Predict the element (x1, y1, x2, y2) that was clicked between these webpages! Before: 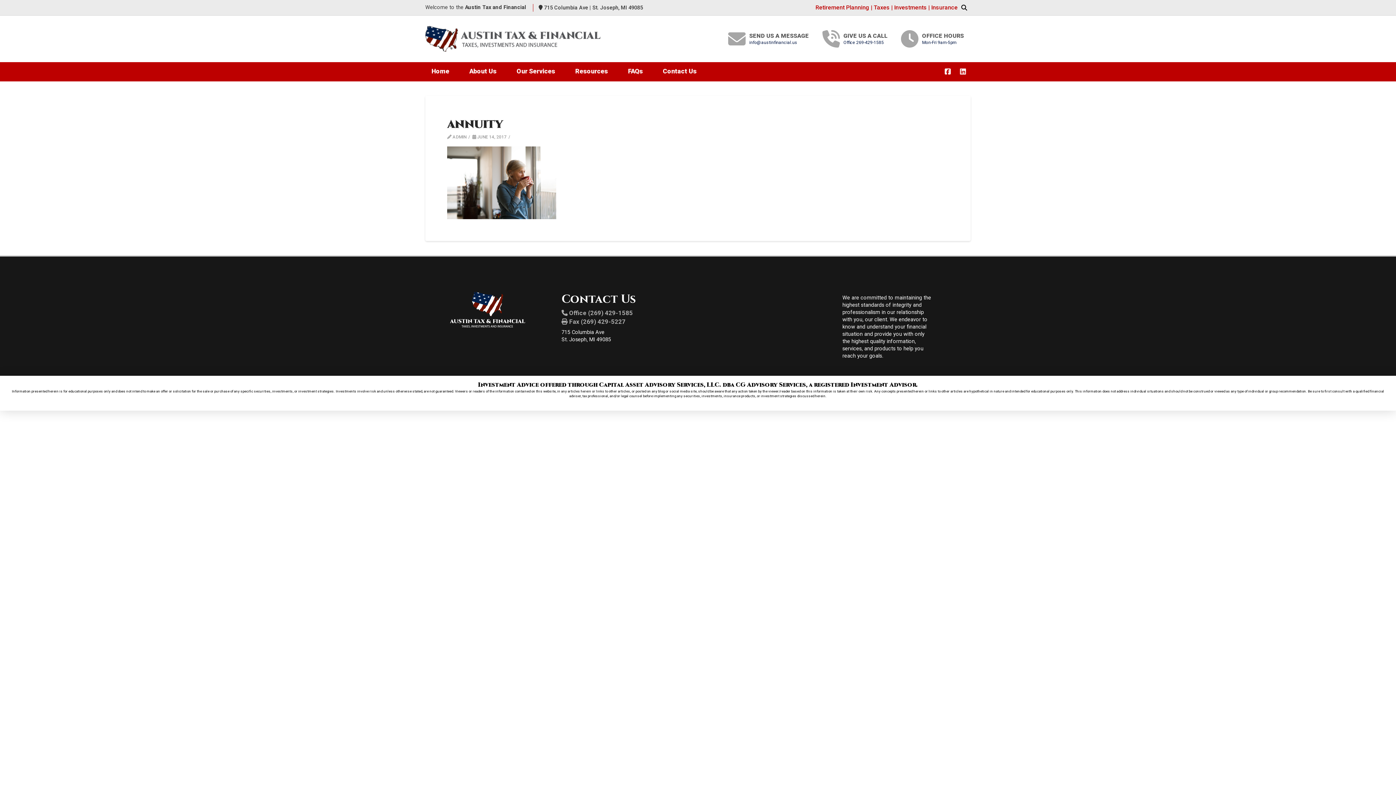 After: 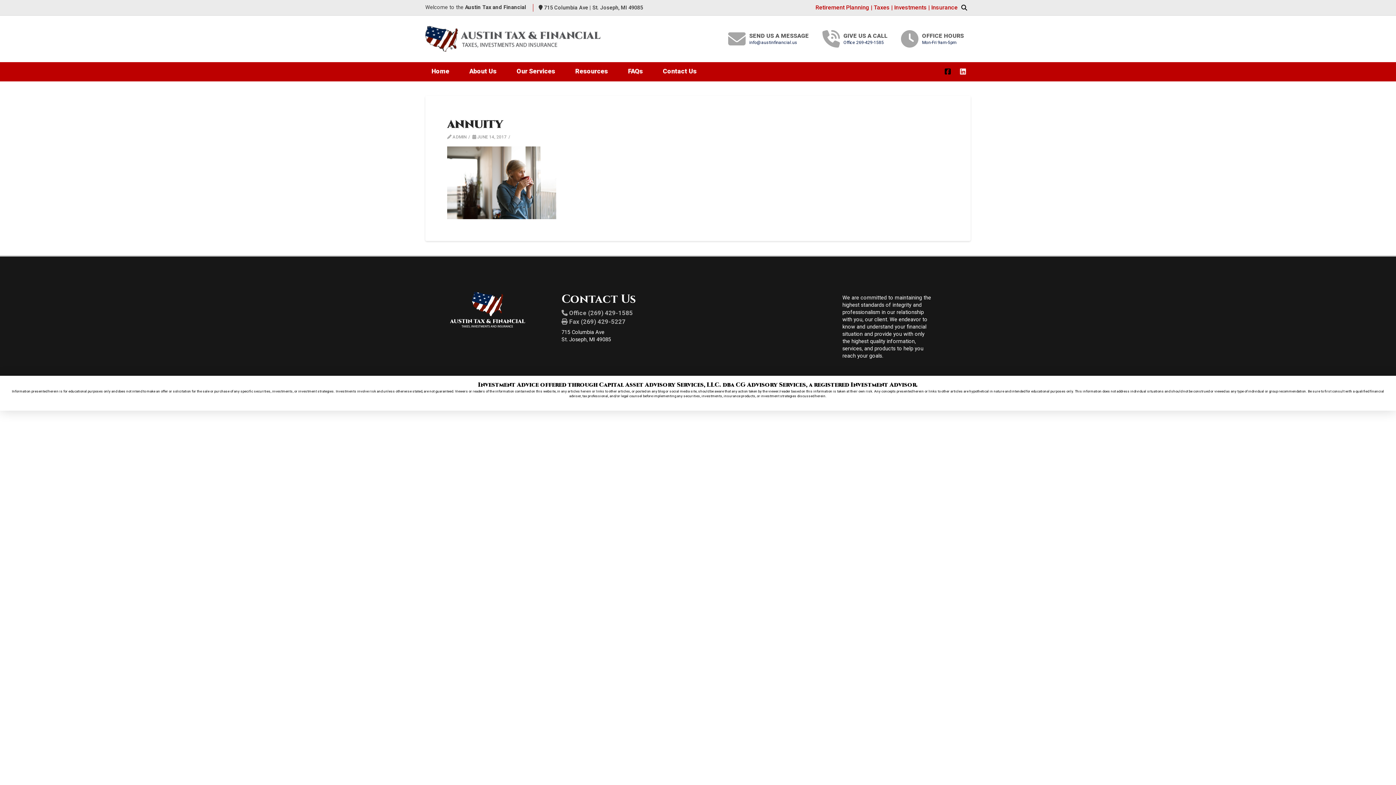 Action: bbox: (940, 64, 955, 79)